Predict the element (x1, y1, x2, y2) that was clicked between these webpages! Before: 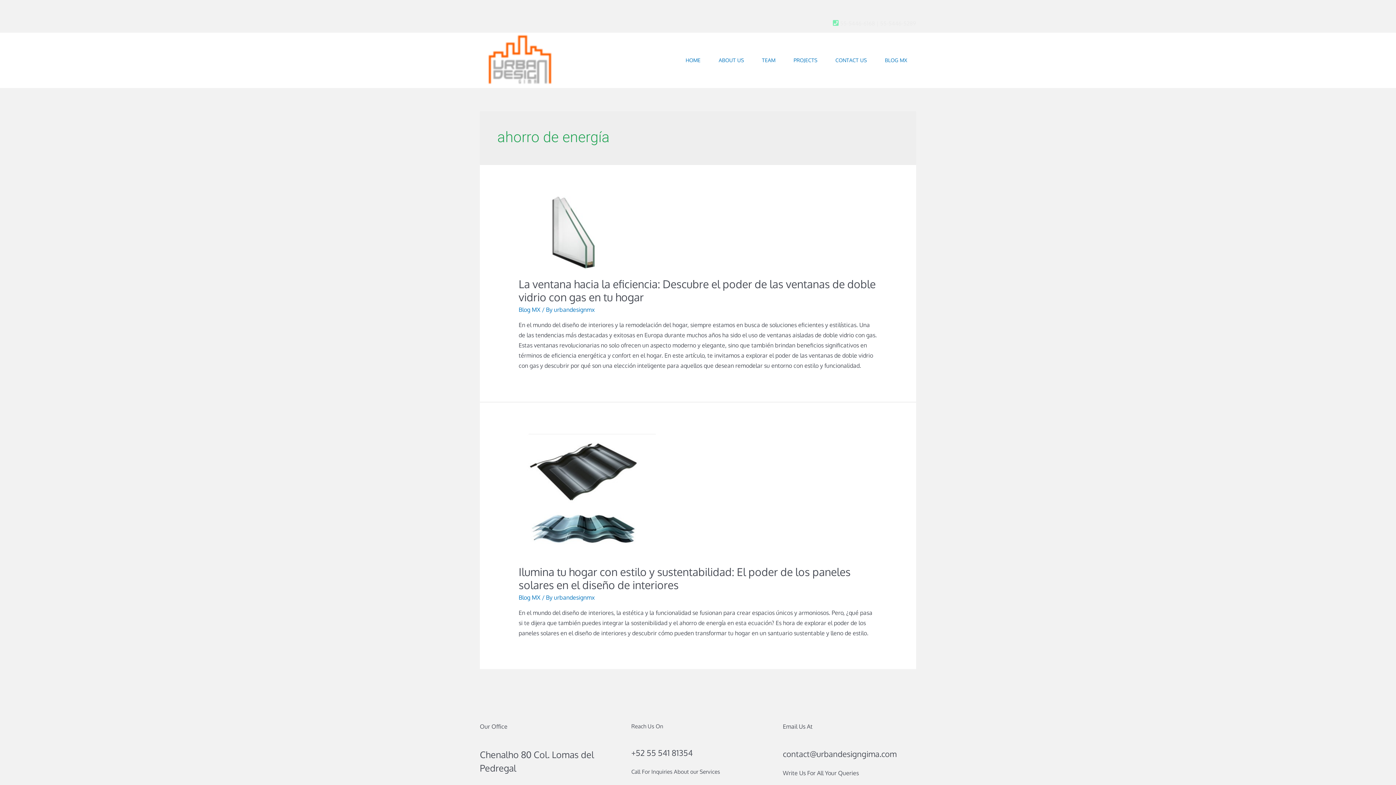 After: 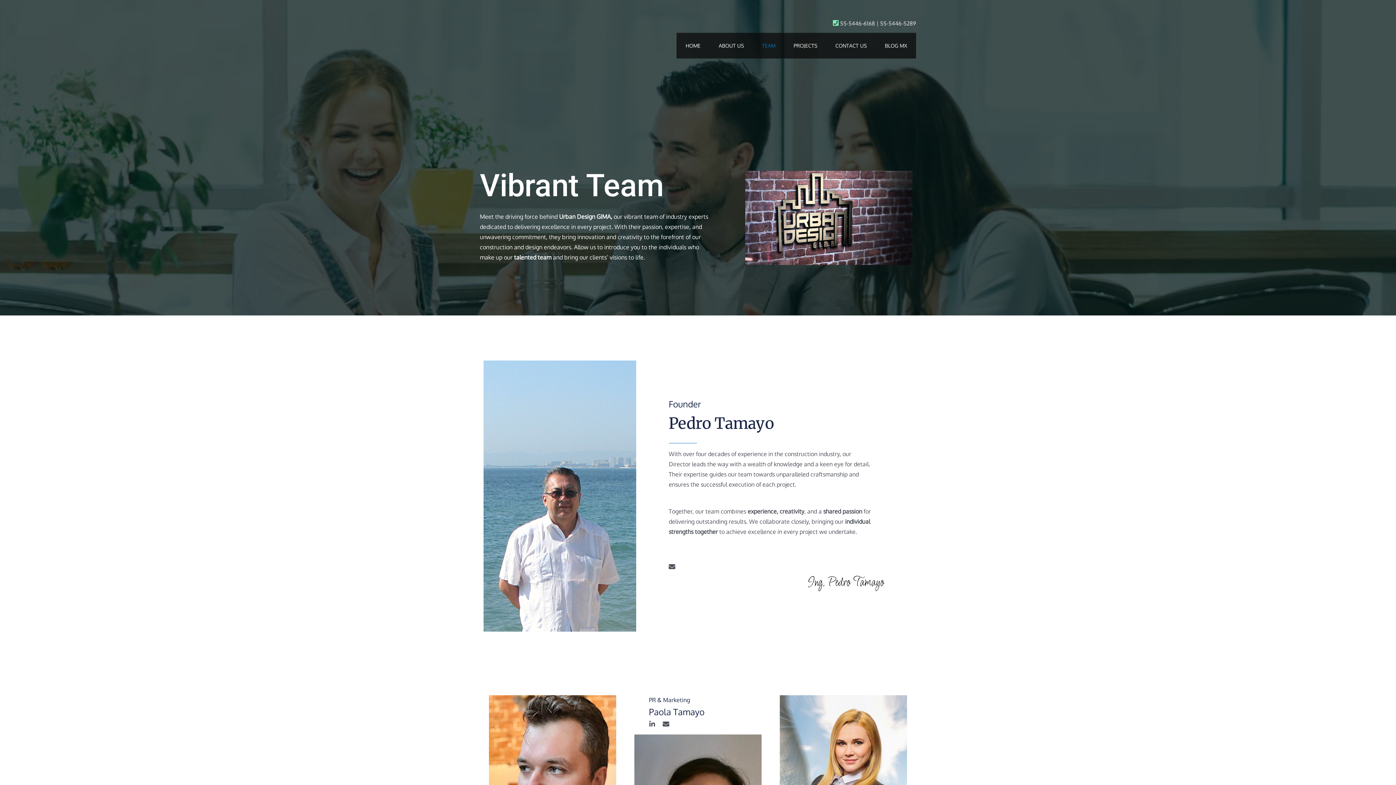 Action: label: TEAM bbox: (753, 47, 784, 73)